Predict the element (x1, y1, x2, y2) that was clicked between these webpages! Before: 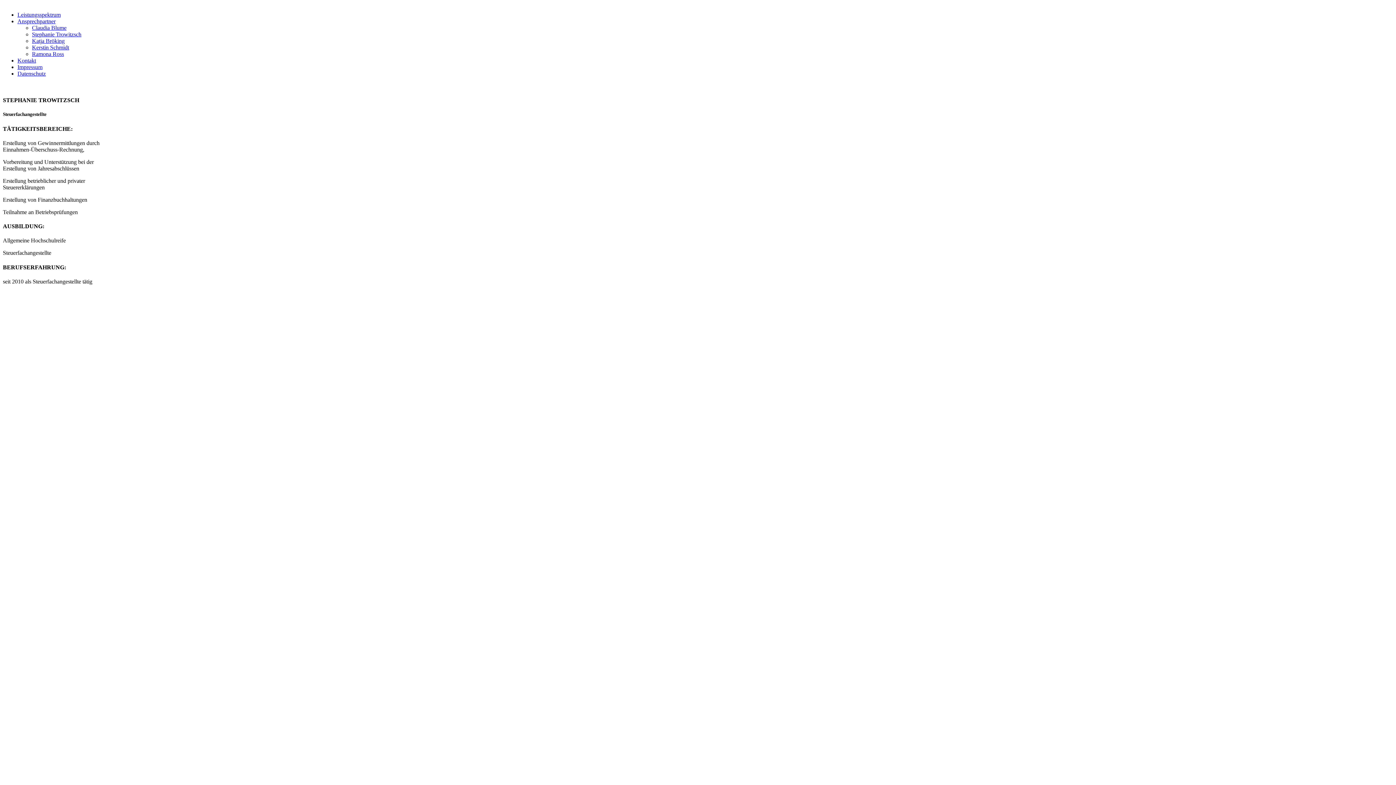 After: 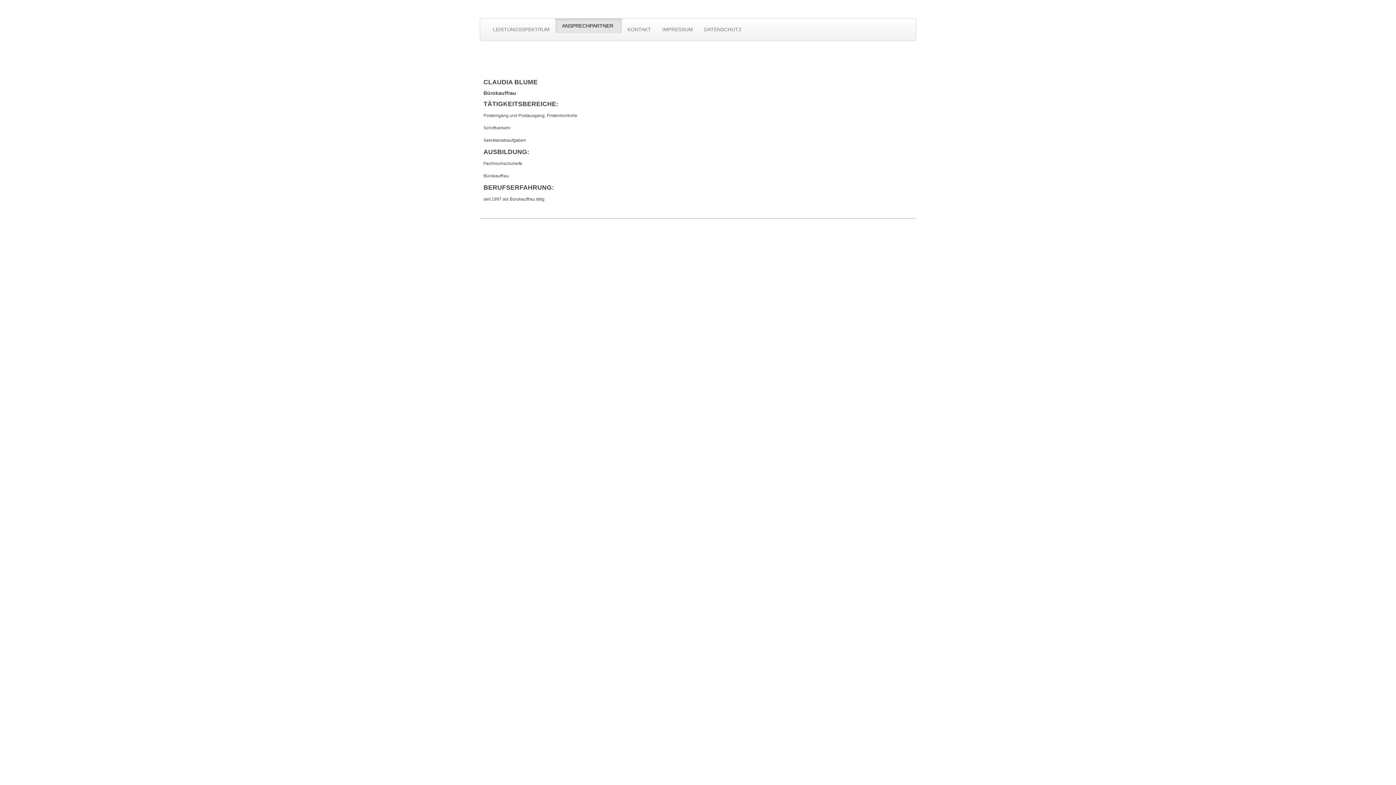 Action: label: Claudia Blume bbox: (32, 24, 66, 30)